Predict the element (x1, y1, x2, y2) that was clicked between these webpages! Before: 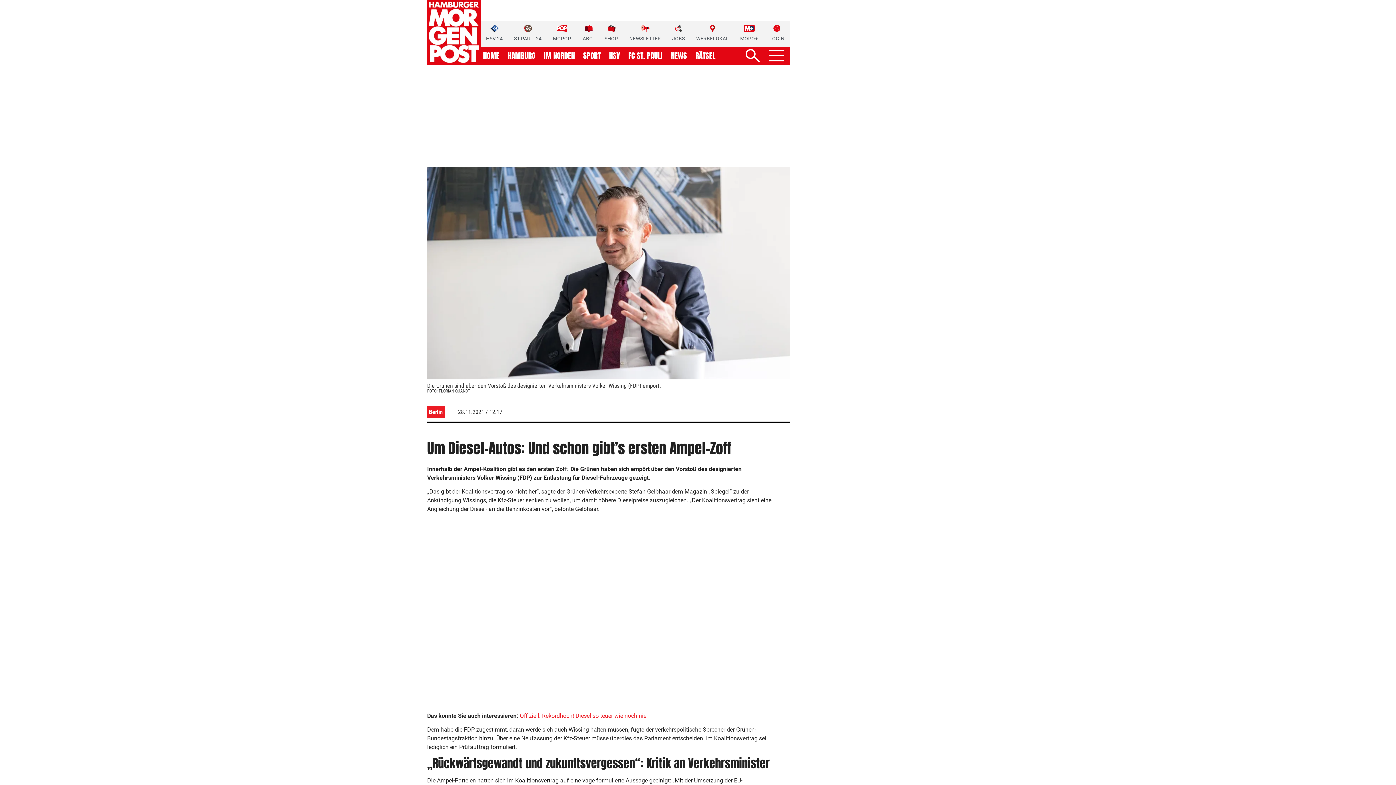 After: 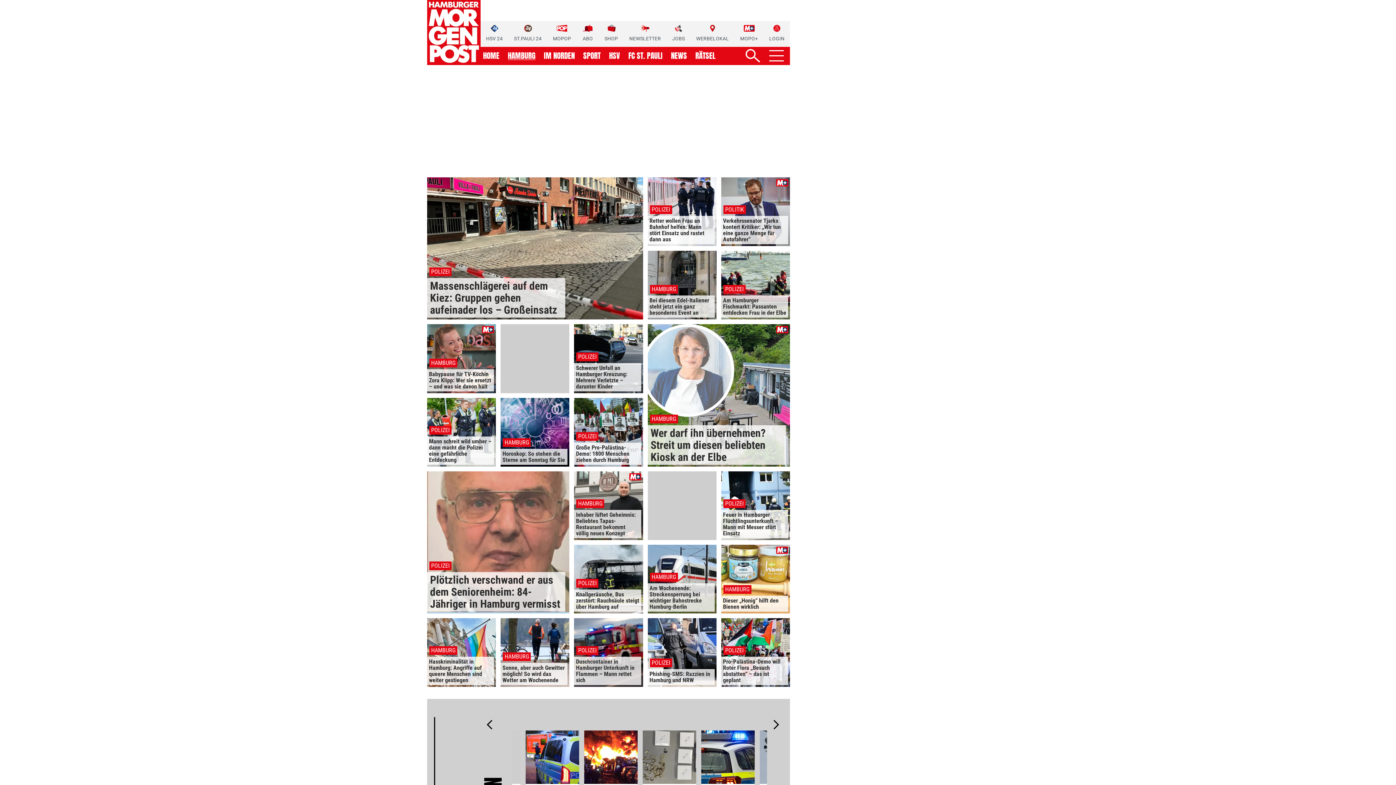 Action: label: HAMBURG bbox: (507, 52, 535, 59)